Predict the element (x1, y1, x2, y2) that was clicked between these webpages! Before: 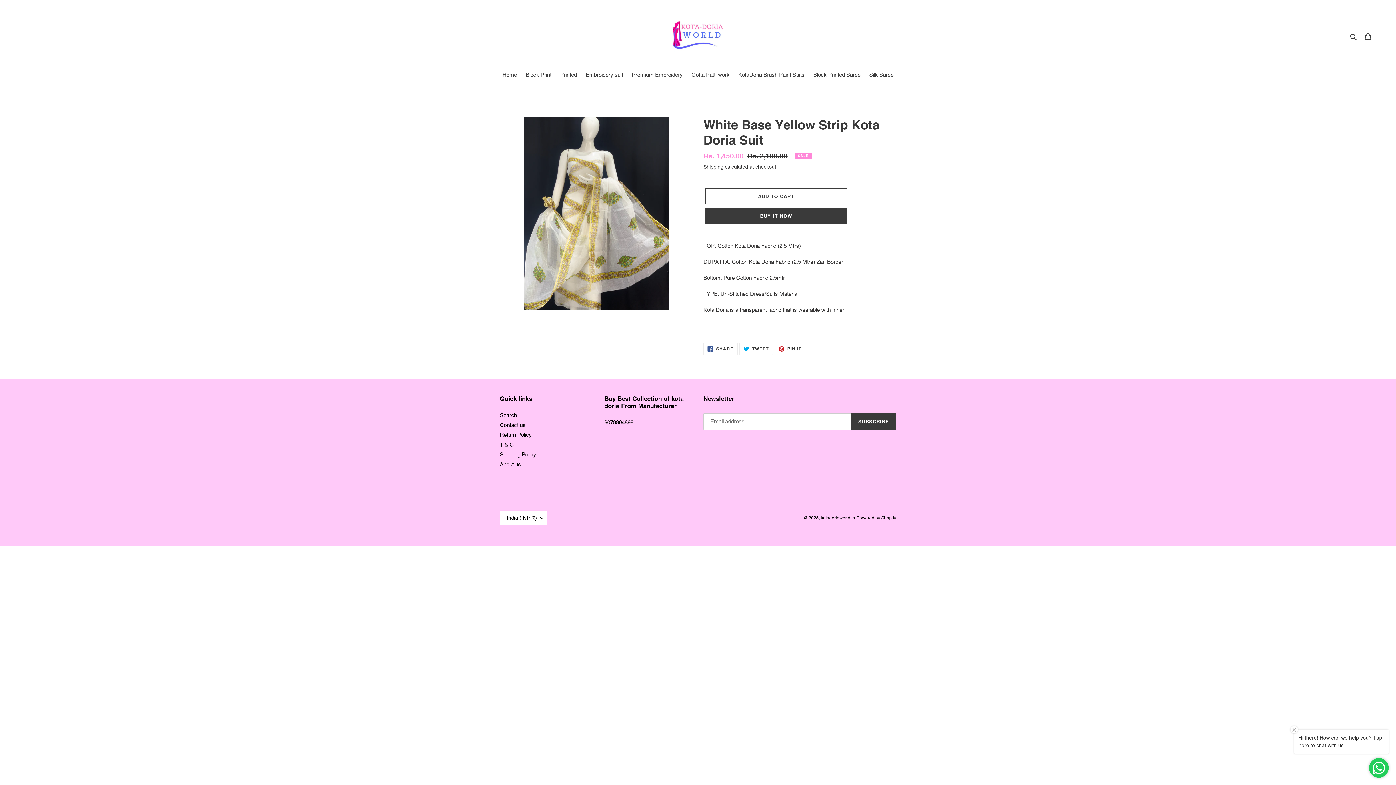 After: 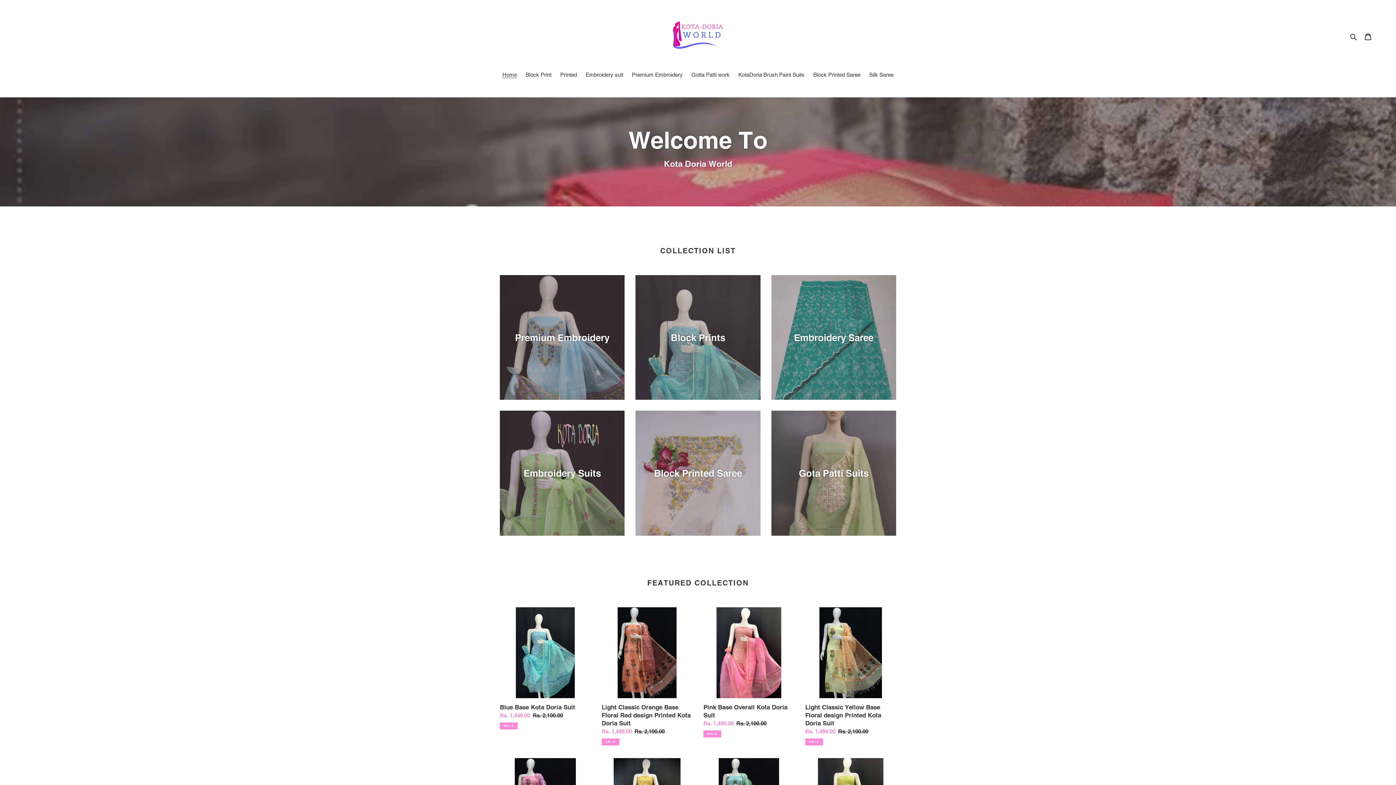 Action: bbox: (821, 515, 855, 520) label: kotadoriaworld.in